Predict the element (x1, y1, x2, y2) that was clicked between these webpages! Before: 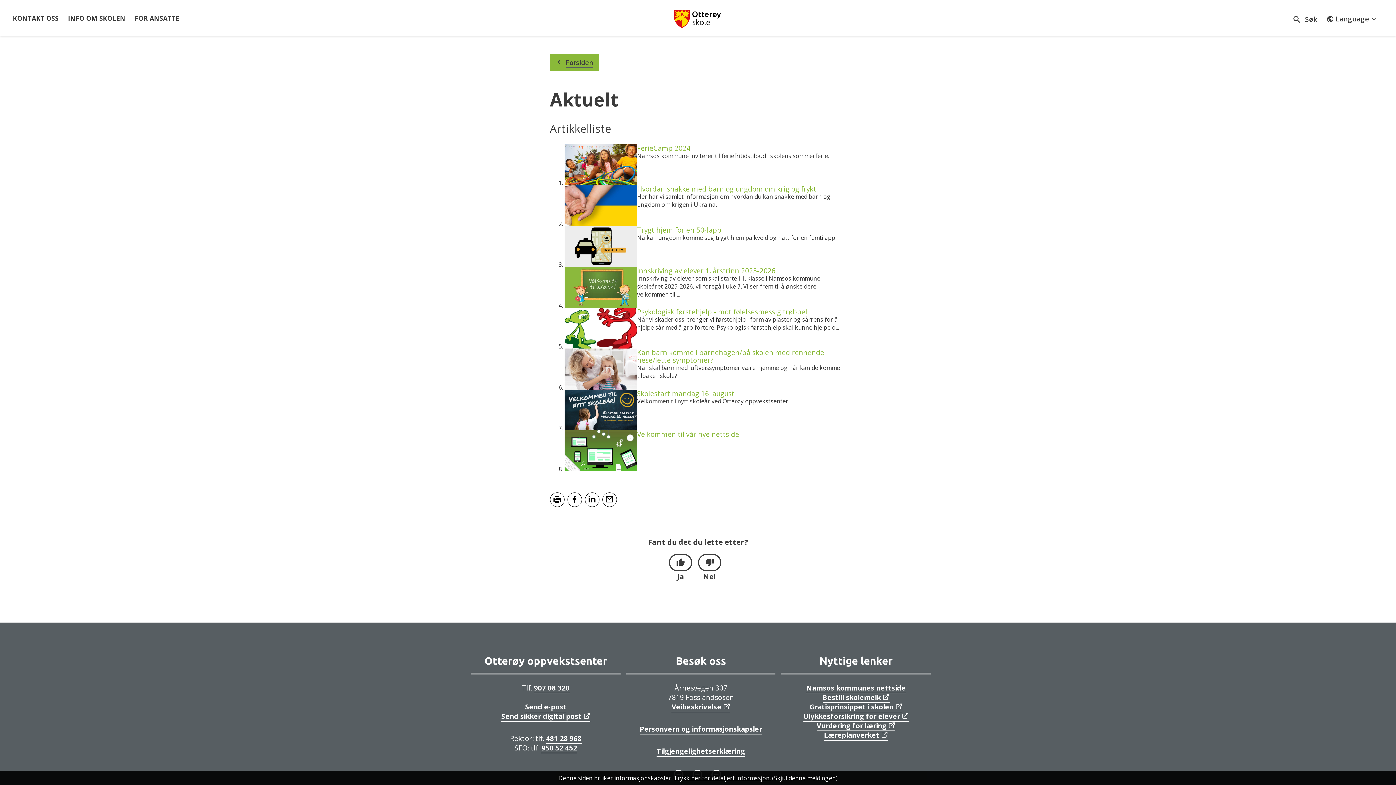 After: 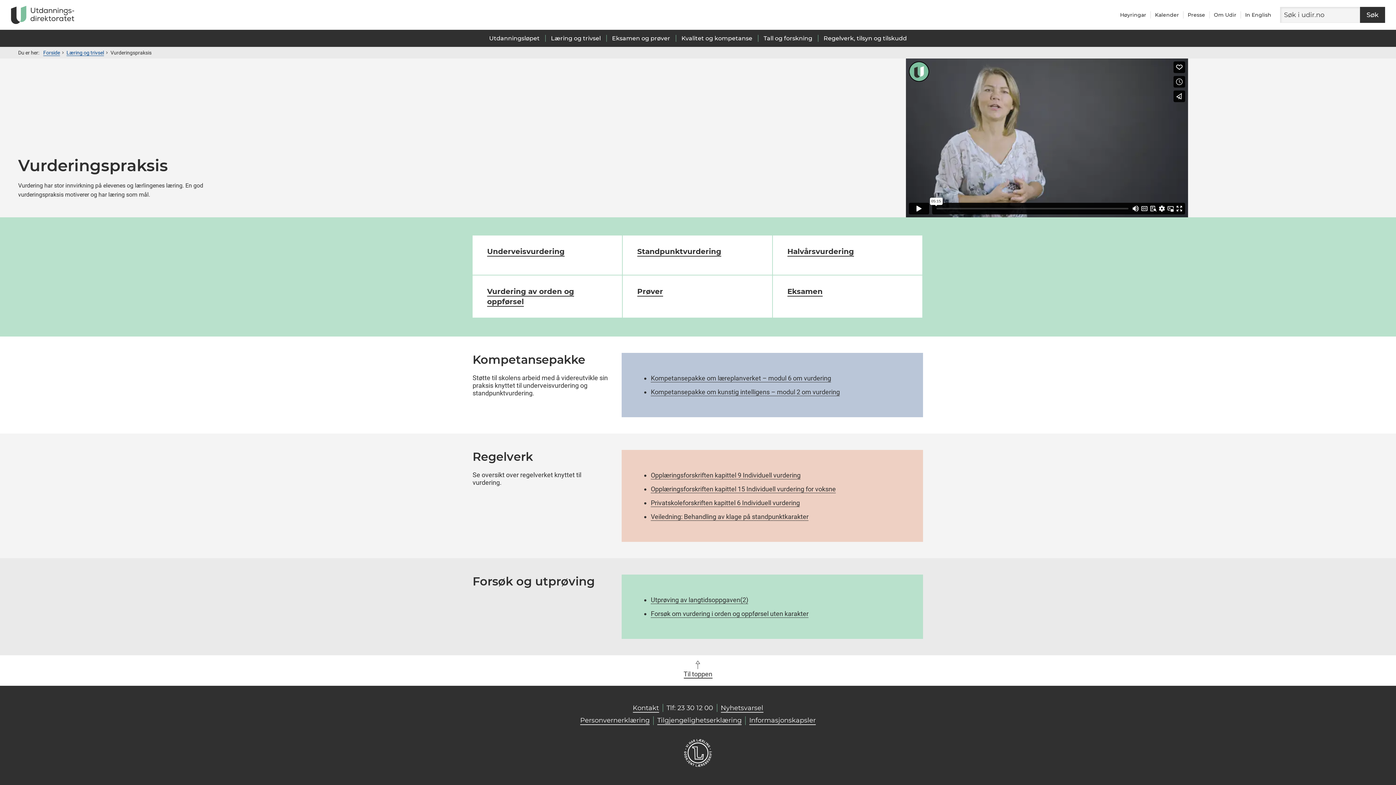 Action: bbox: (816, 721, 895, 731) label: Vurdering for læring